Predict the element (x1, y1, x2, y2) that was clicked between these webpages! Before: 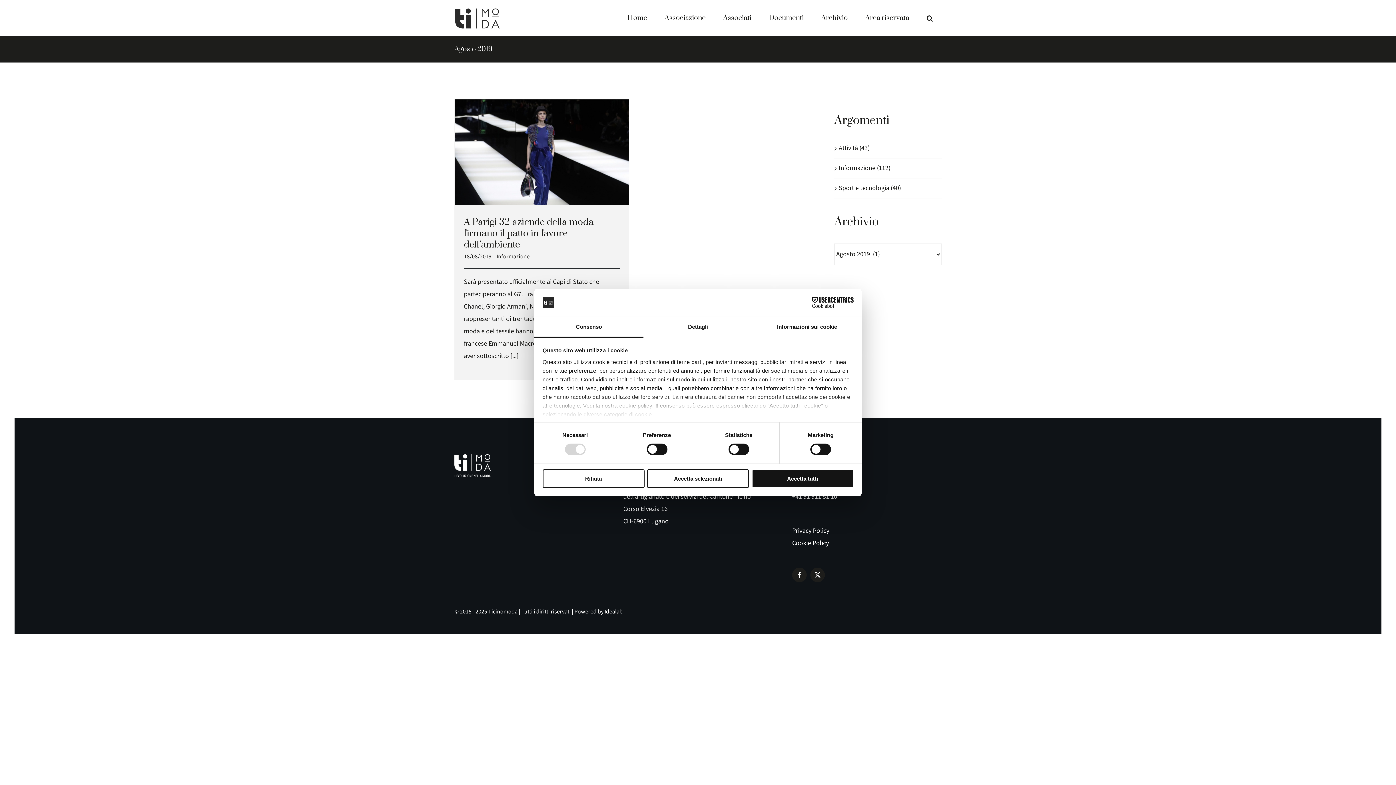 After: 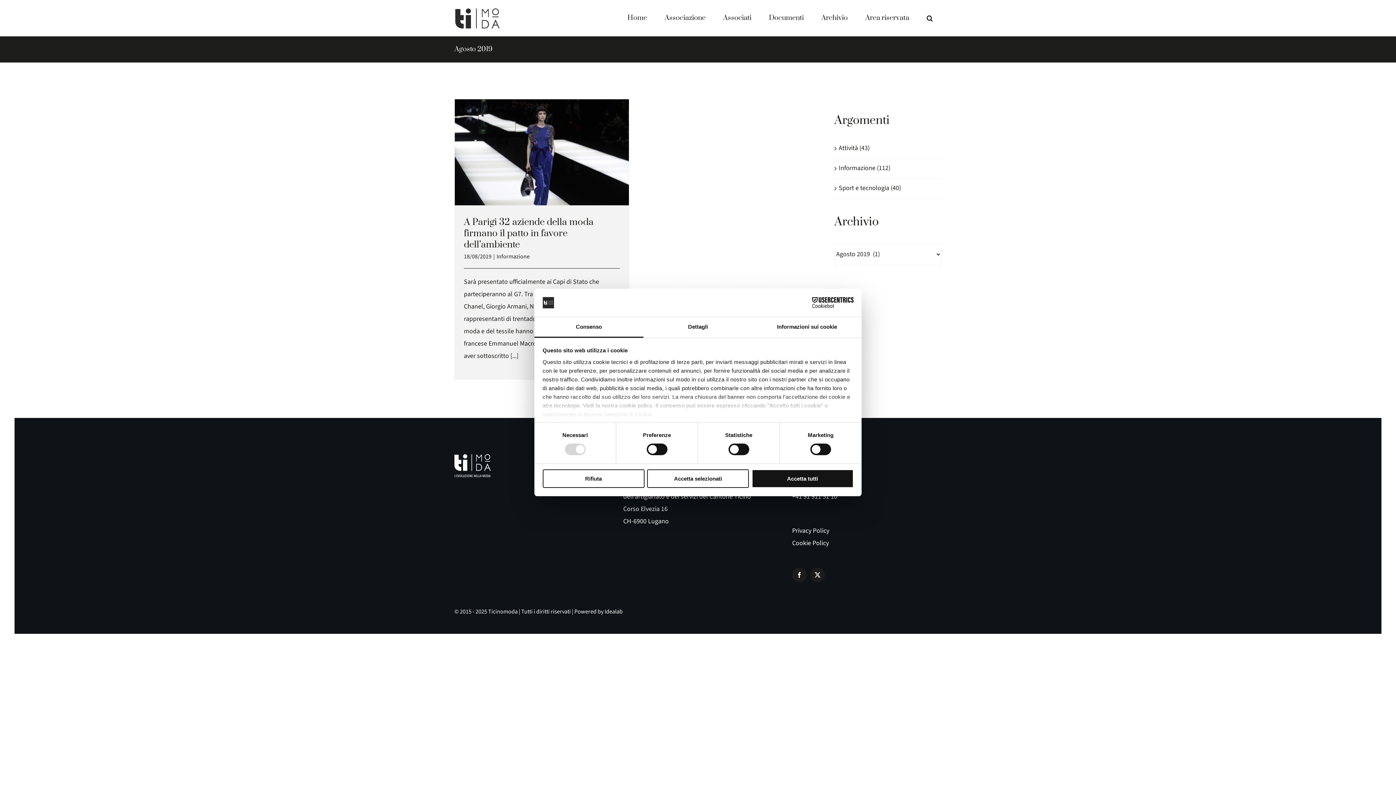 Action: bbox: (534, 317, 643, 337) label: Consenso